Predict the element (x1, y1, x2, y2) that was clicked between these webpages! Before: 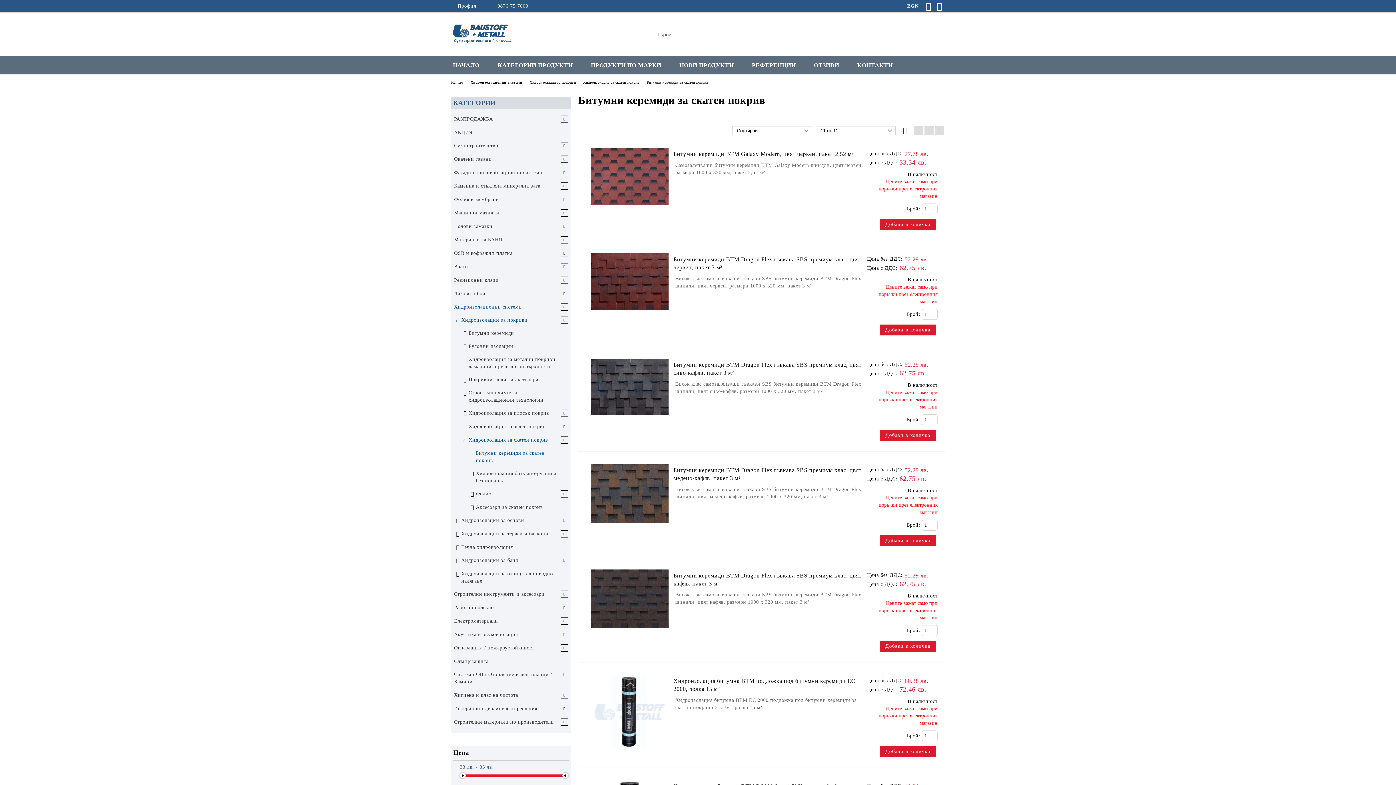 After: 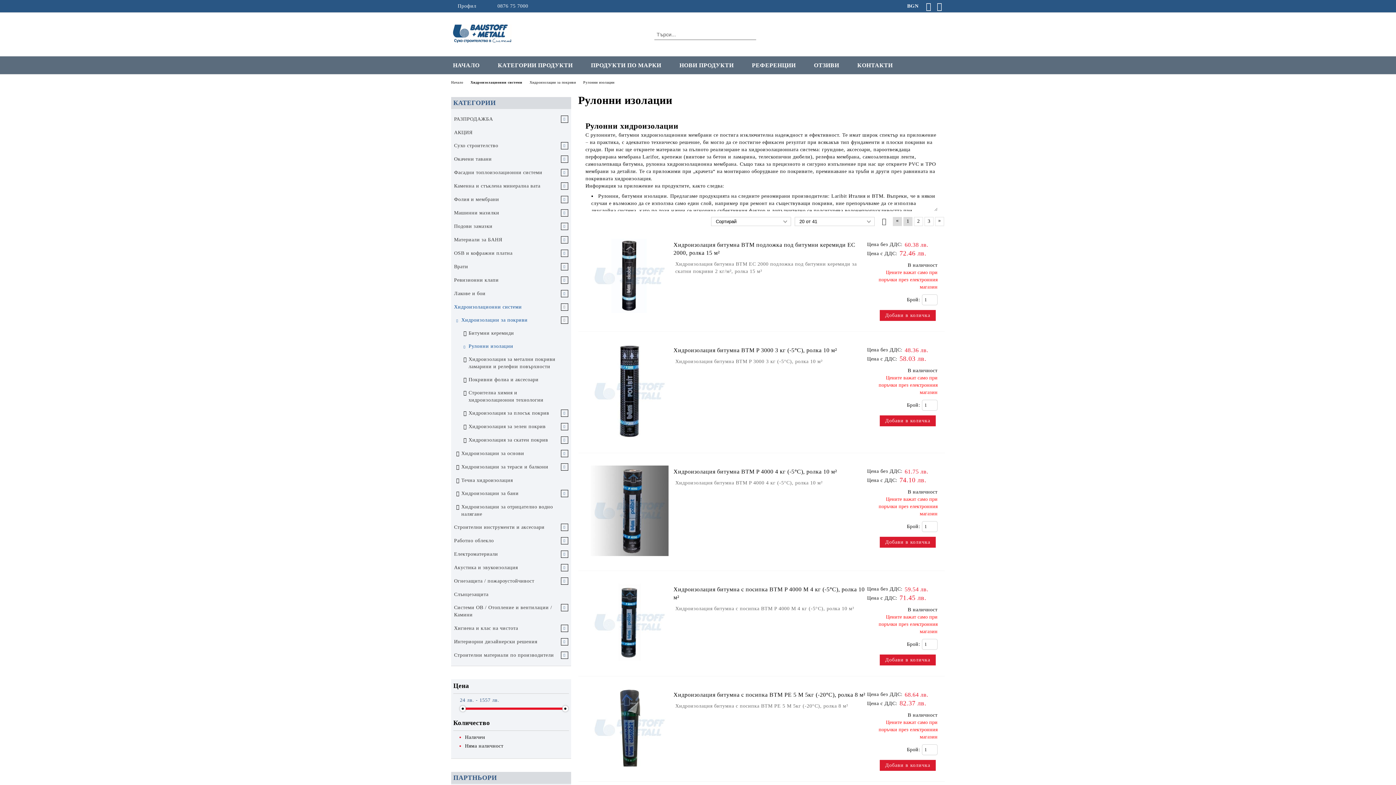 Action: bbox: (465, 340, 571, 353) label: Рулонни изолации